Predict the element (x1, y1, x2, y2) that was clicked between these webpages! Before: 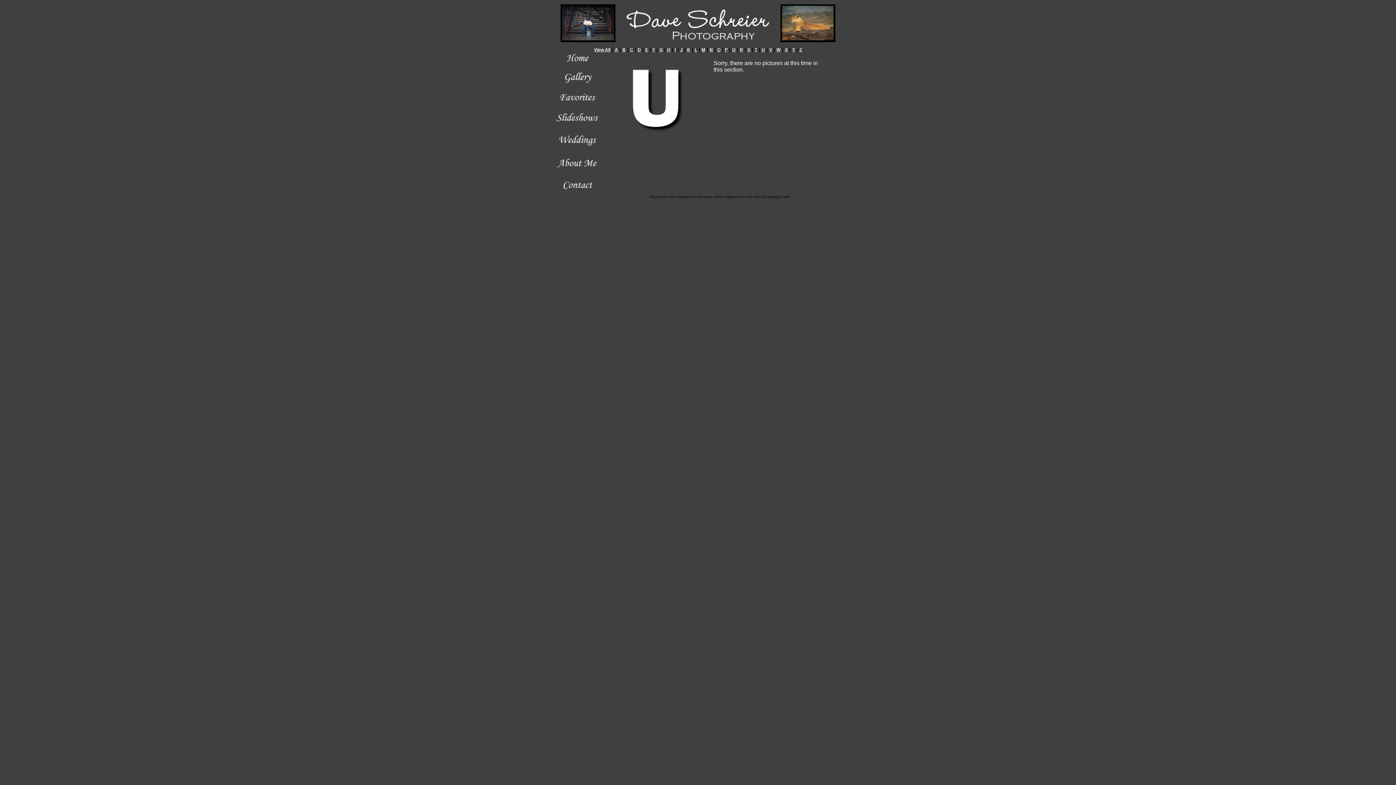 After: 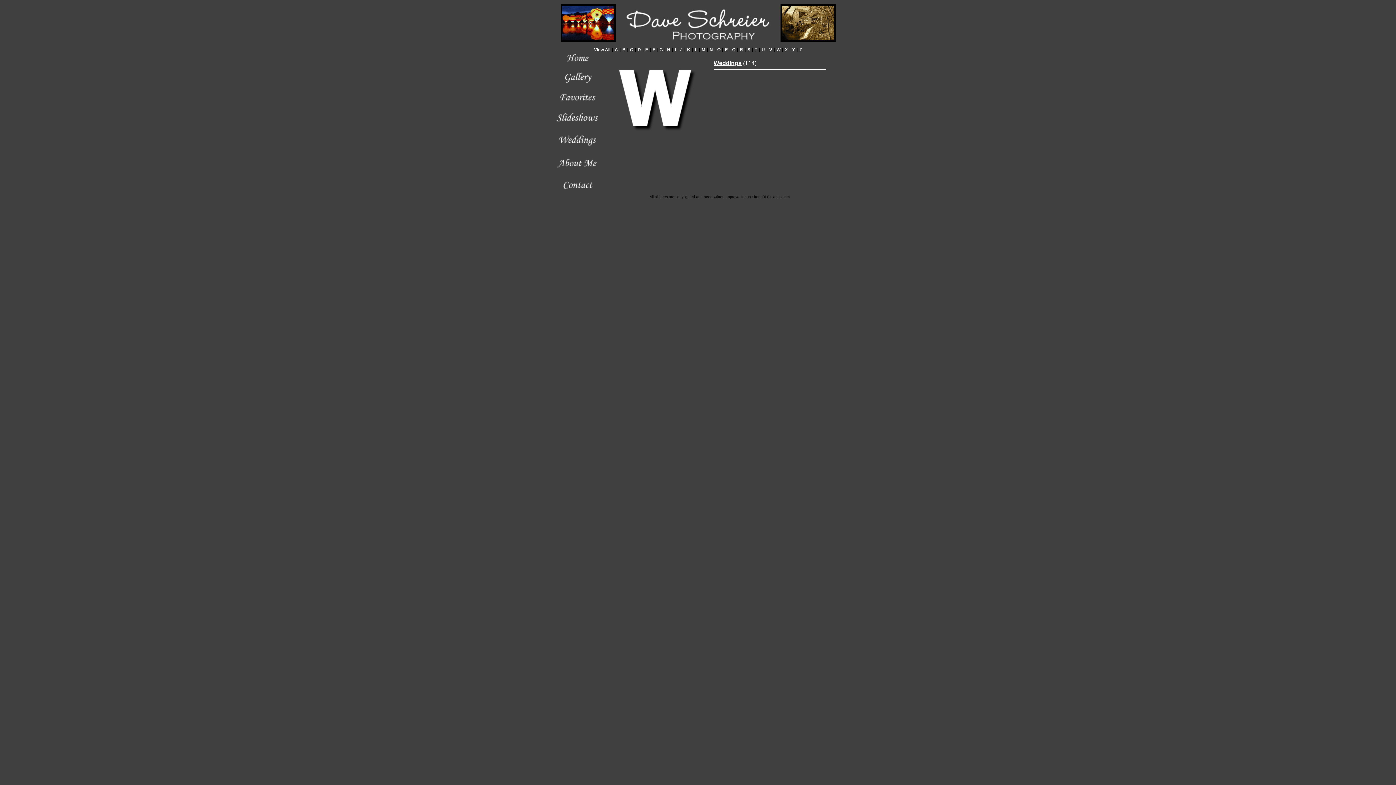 Action: bbox: (776, 47, 780, 52) label: W